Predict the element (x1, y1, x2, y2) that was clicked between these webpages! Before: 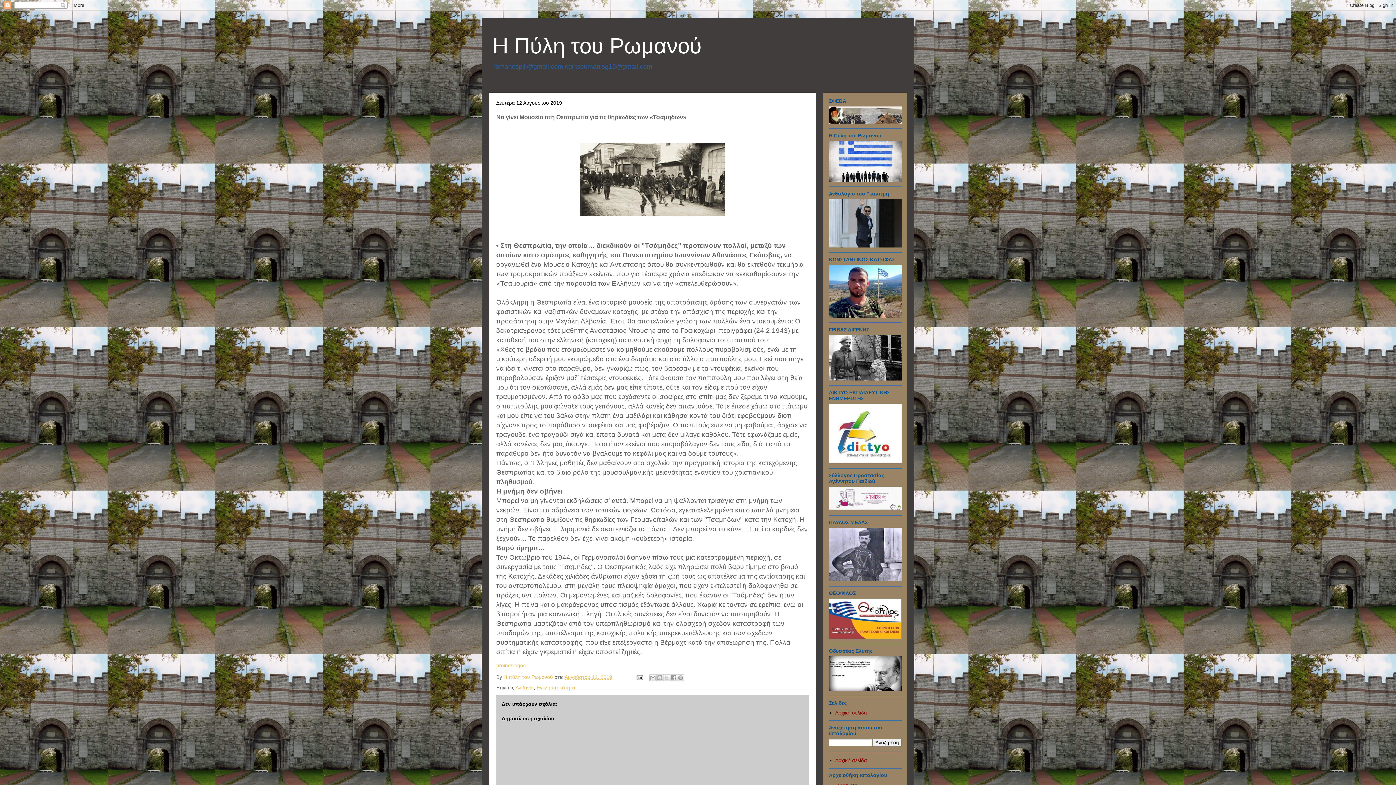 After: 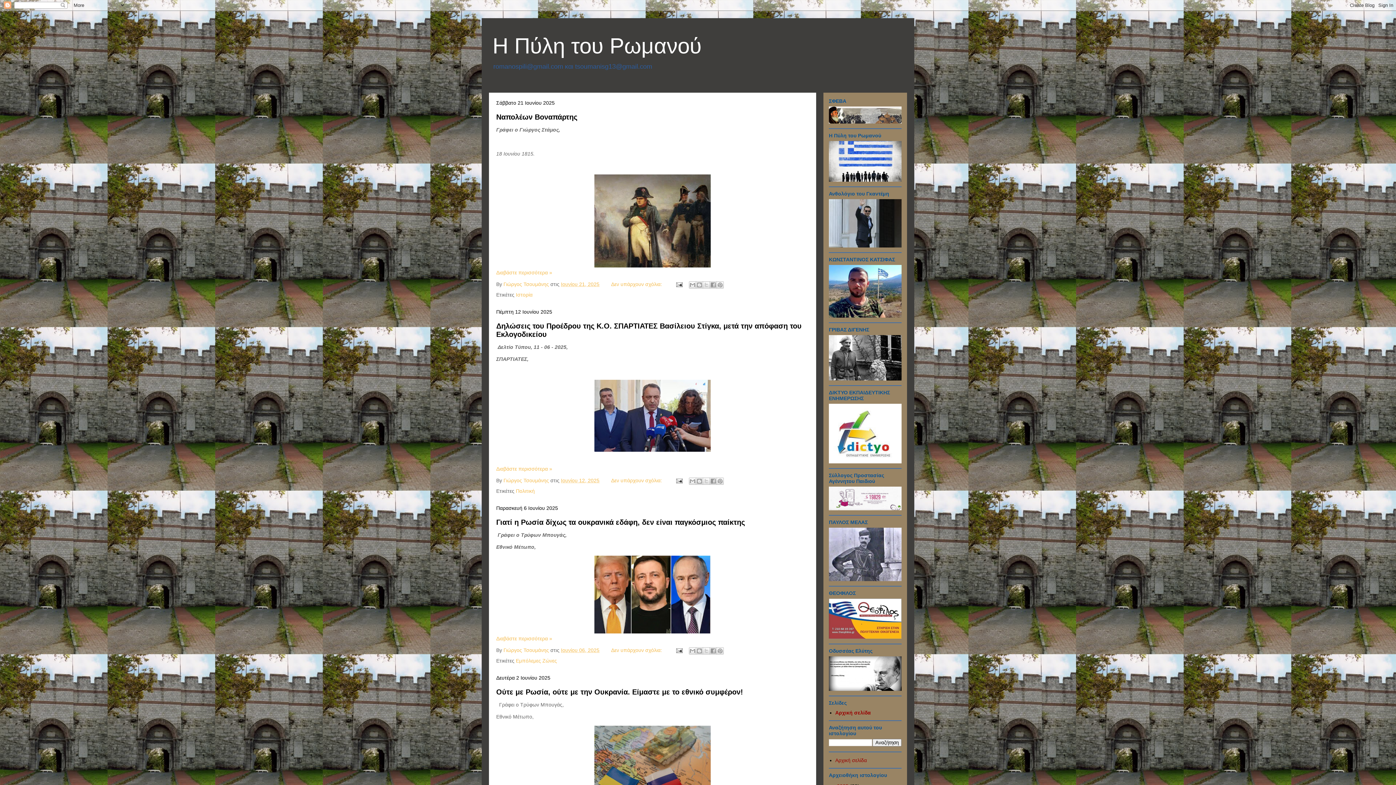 Action: label: Αρχική σελίδα bbox: (835, 757, 867, 763)